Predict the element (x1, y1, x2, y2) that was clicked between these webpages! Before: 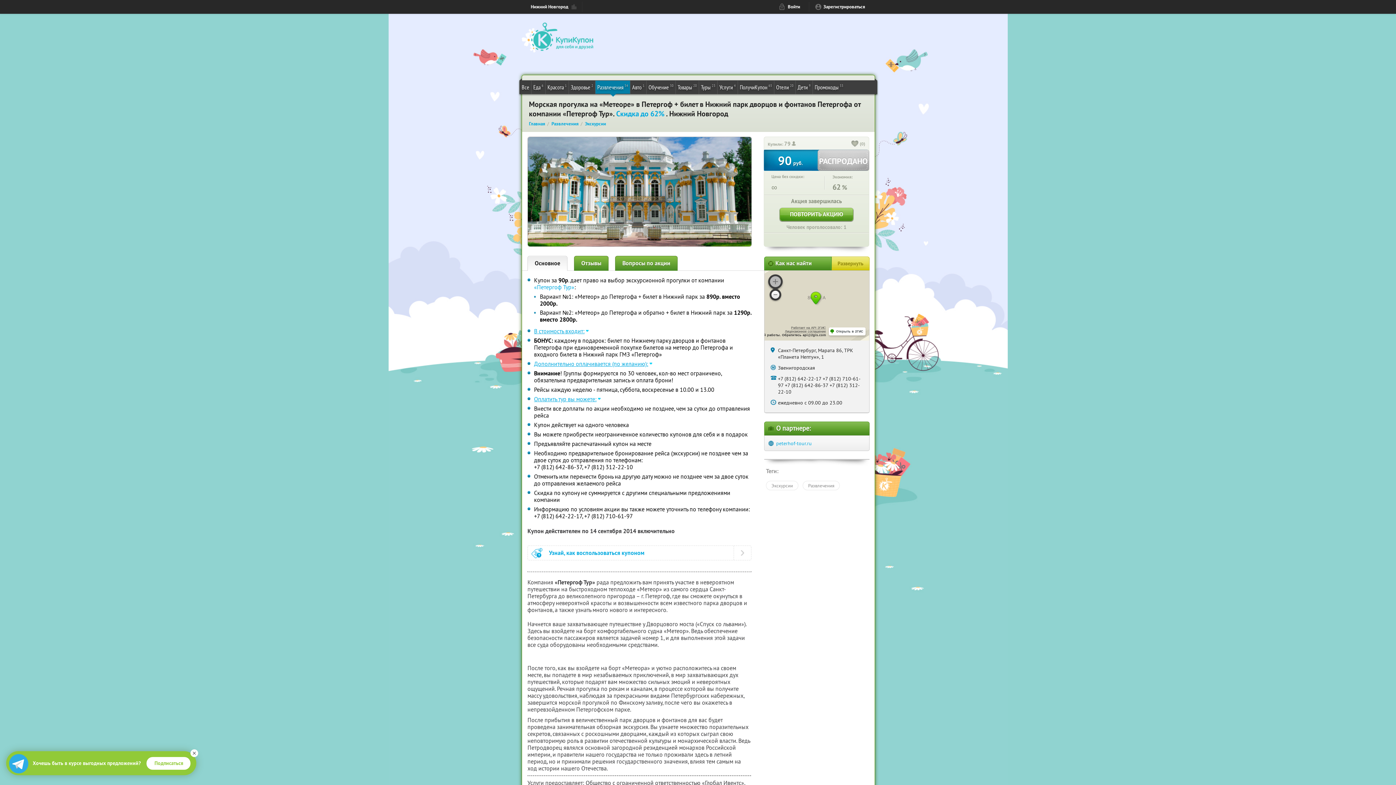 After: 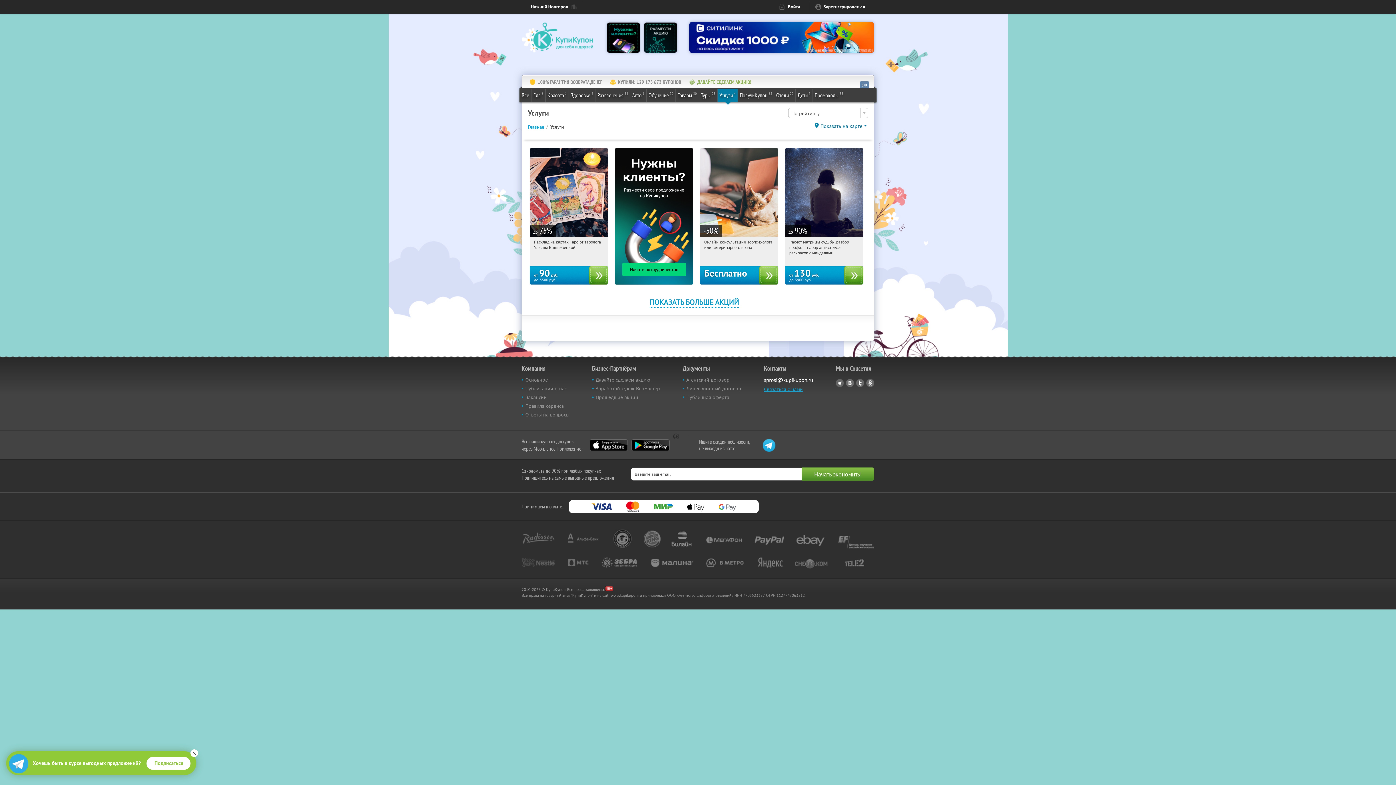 Action: bbox: (717, 80, 737, 93) label: Услуги
4